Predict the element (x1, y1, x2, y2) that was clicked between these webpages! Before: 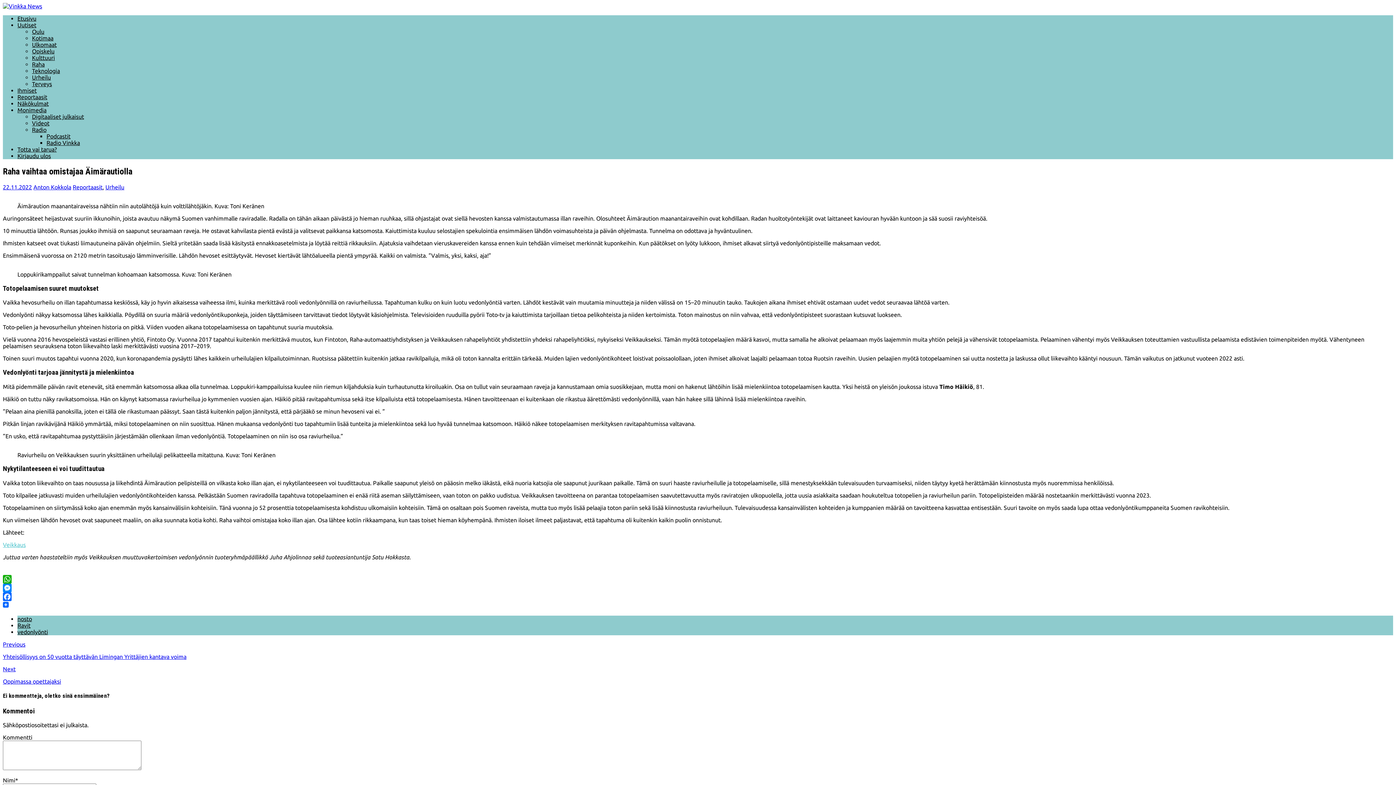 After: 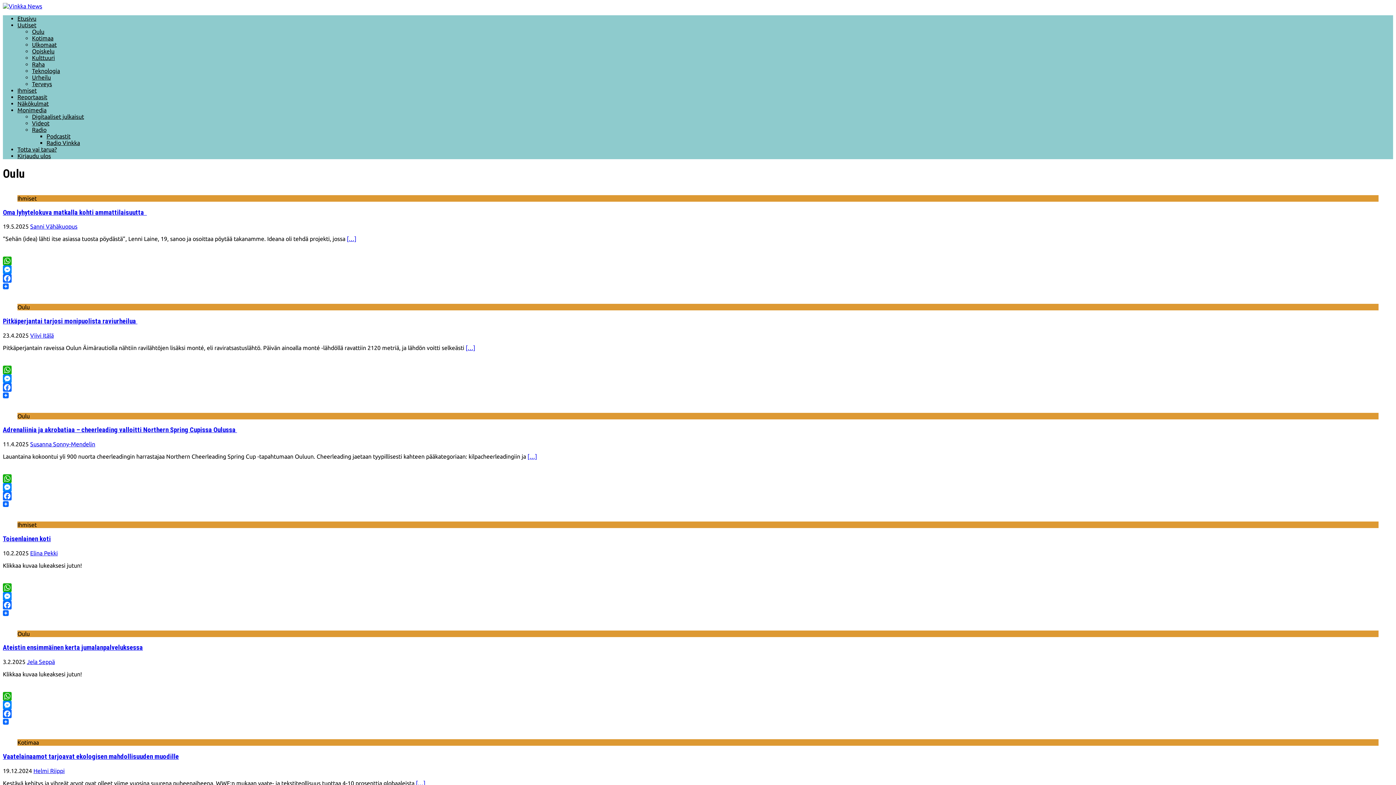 Action: label: Oulu bbox: (32, 28, 44, 34)